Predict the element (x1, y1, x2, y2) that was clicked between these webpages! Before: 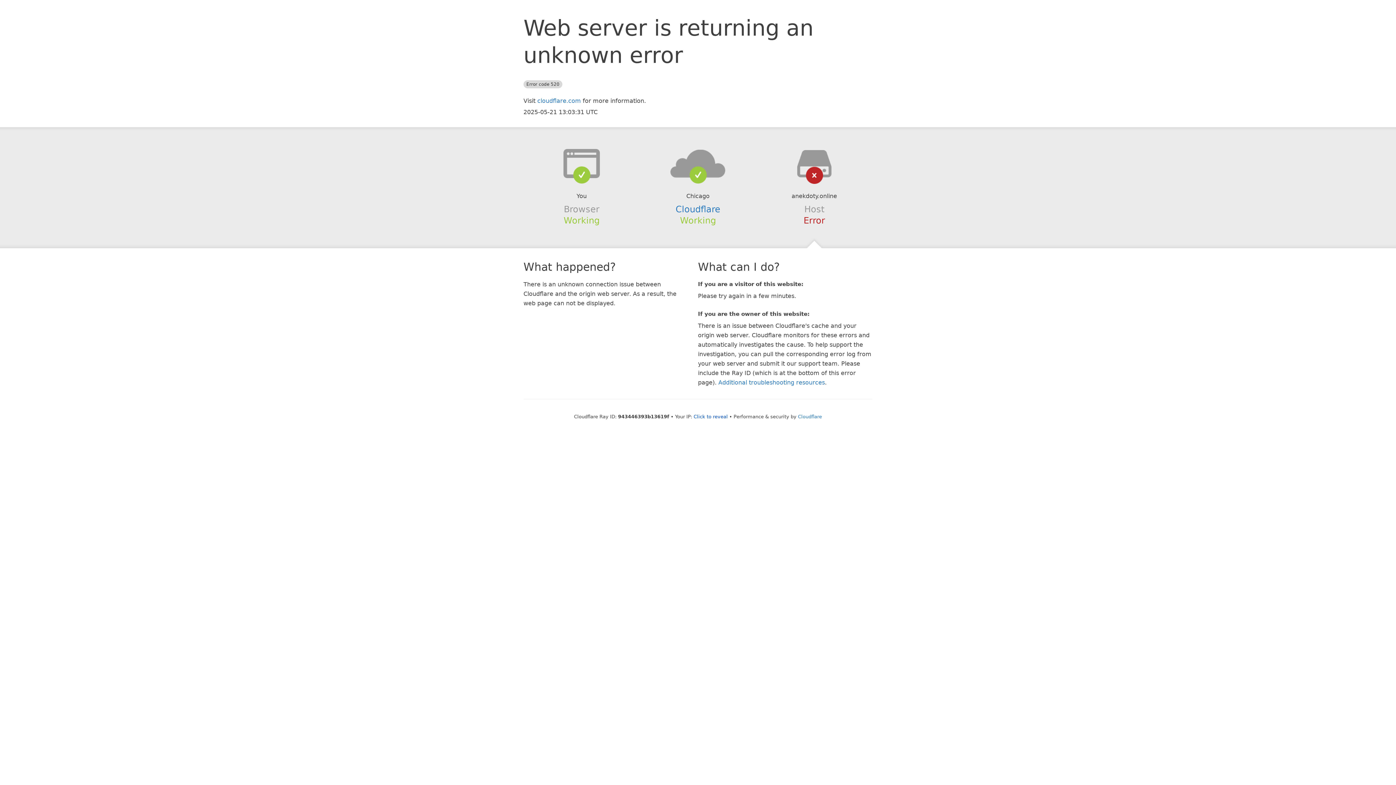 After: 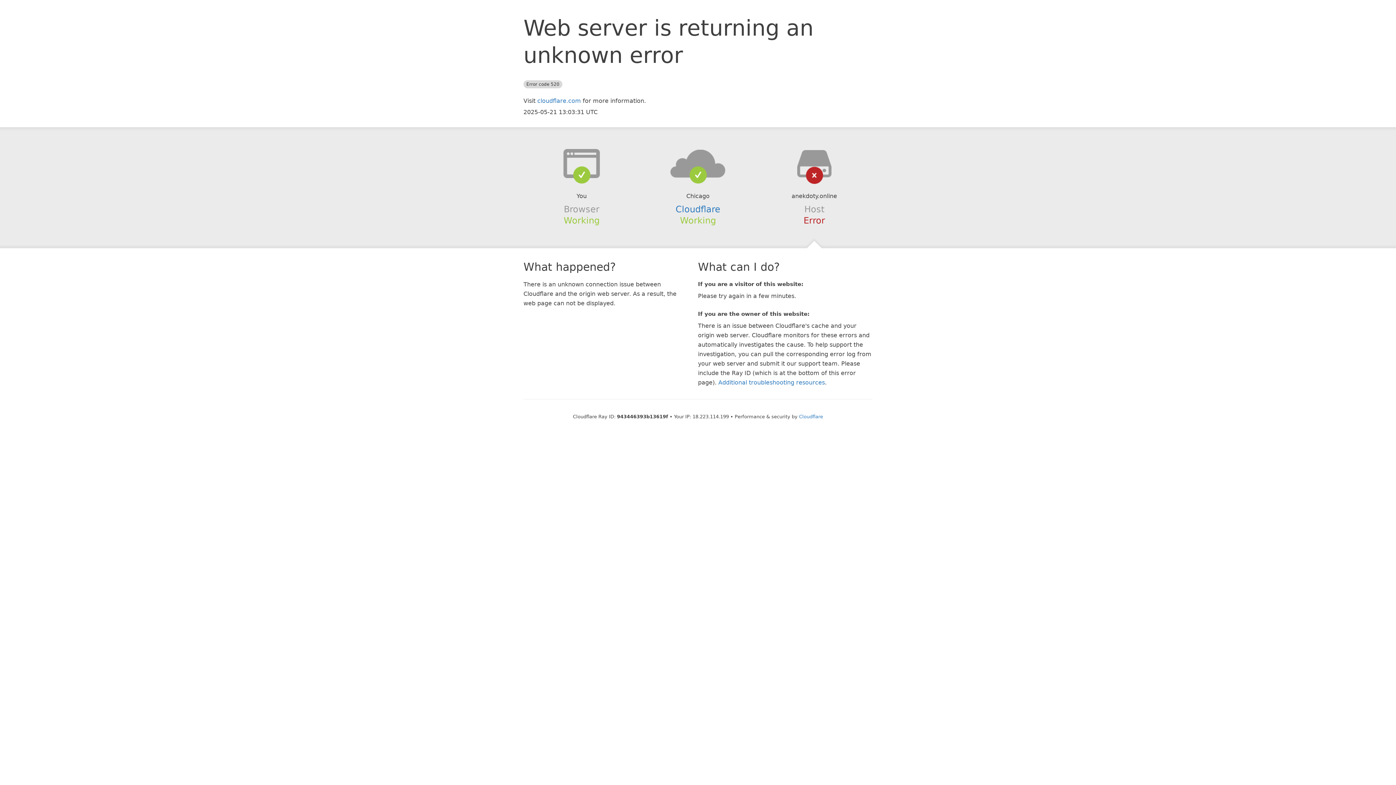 Action: label: Click to reveal bbox: (693, 414, 728, 419)